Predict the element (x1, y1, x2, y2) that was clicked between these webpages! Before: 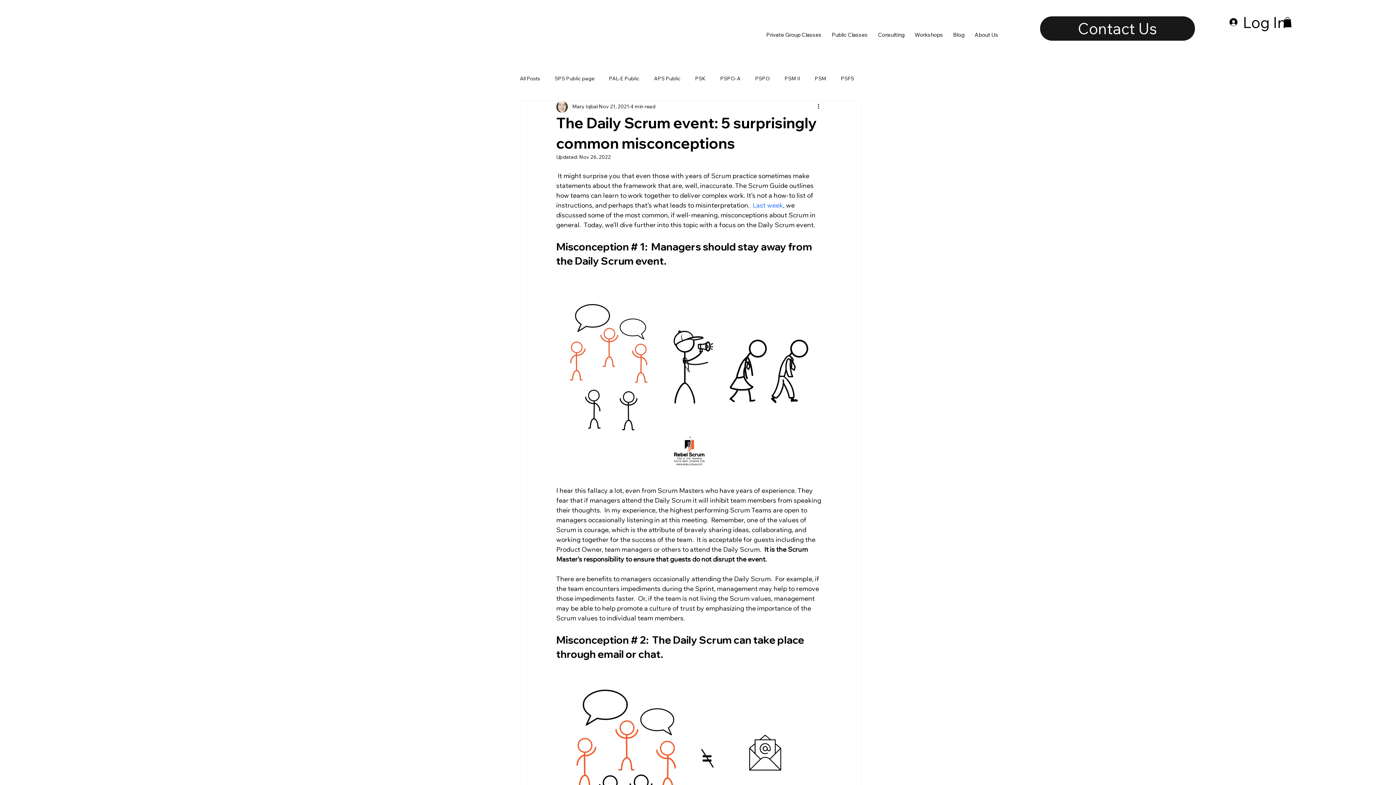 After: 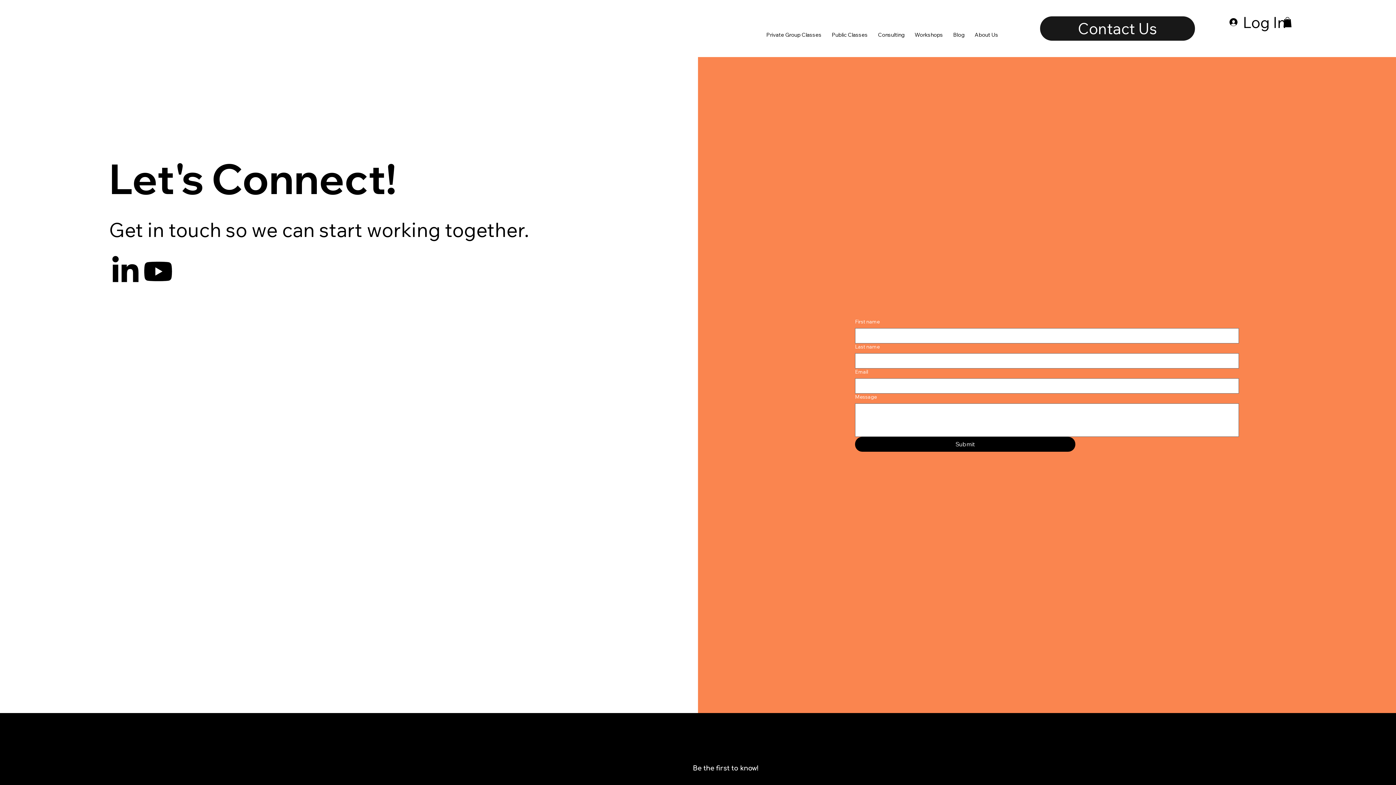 Action: bbox: (1040, 16, 1195, 40) label: Contact Us